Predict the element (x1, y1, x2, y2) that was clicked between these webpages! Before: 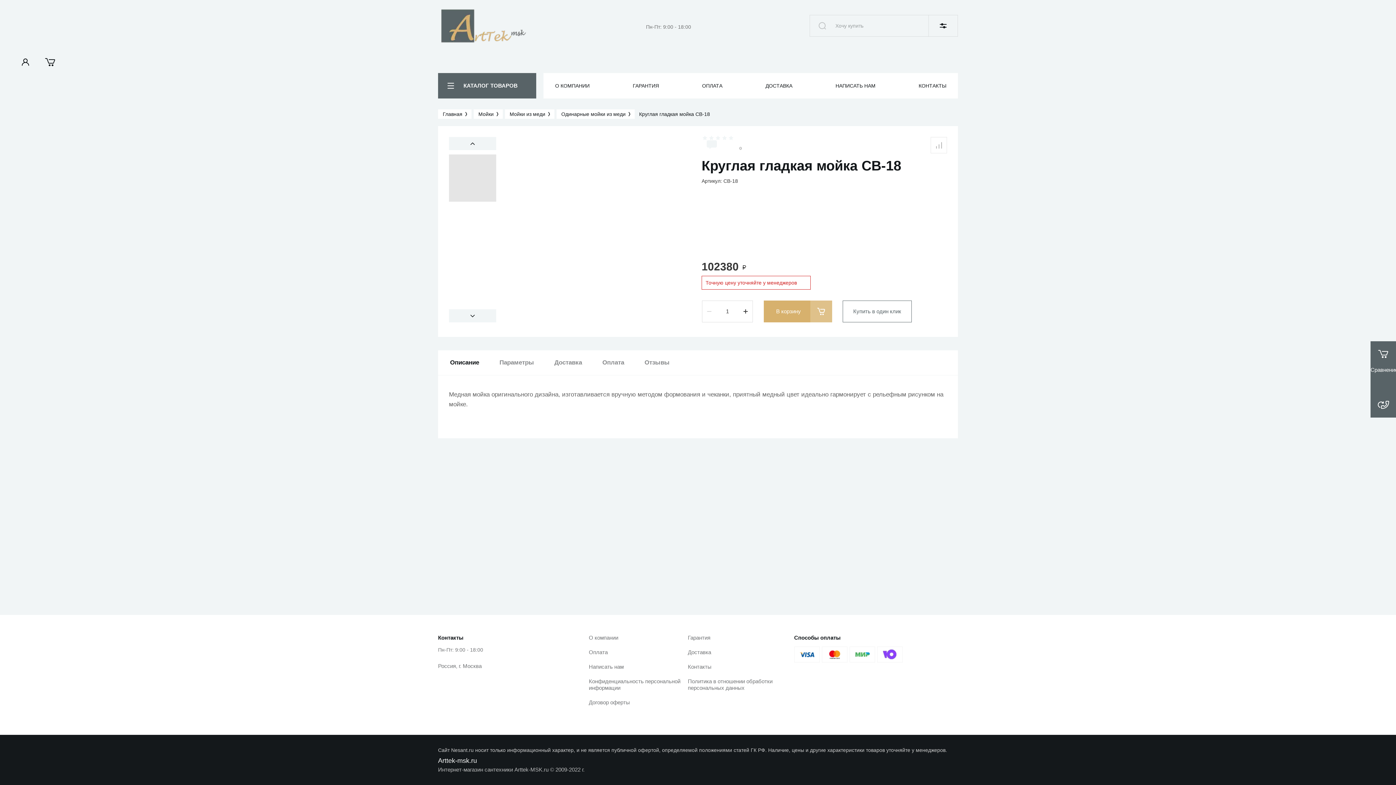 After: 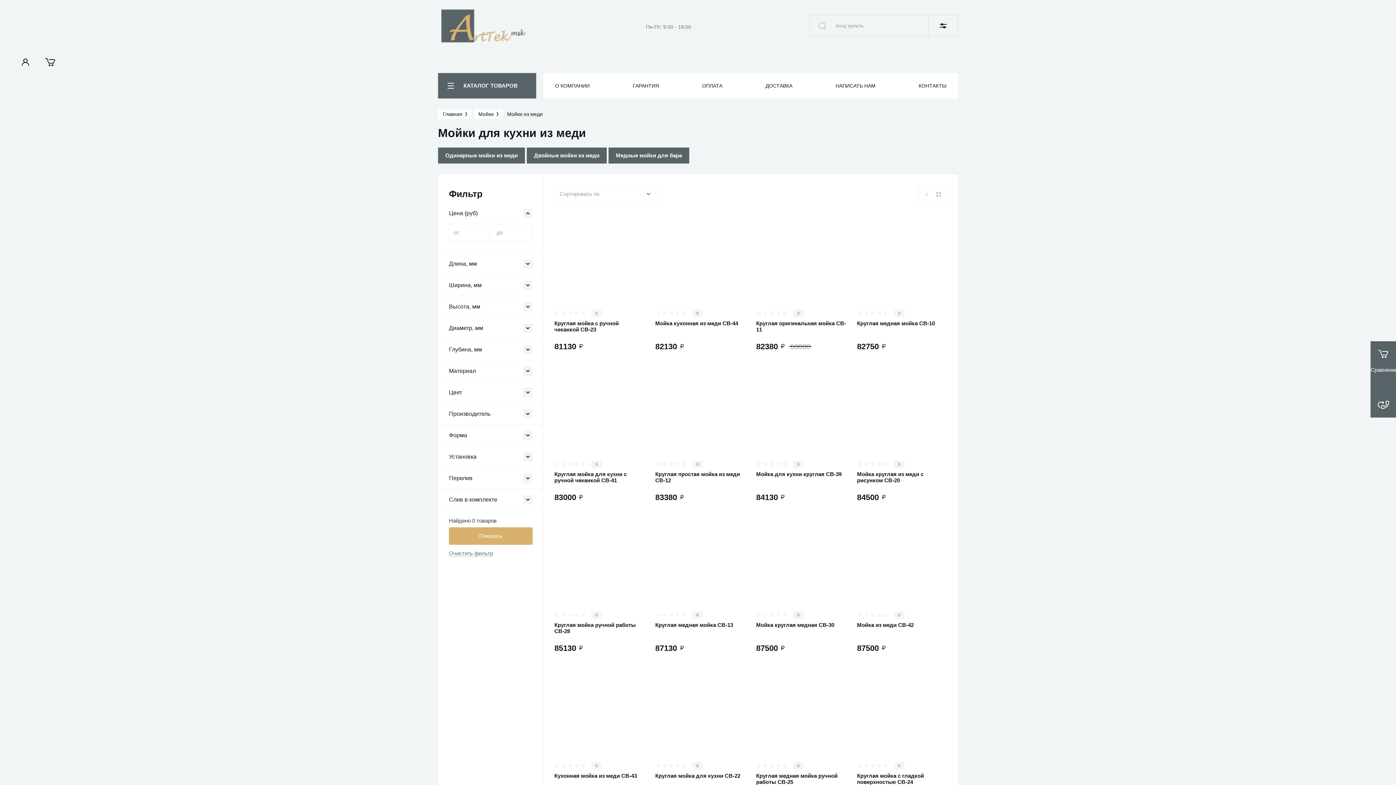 Action: bbox: (505, 109, 554, 118) label: Мойки из меди